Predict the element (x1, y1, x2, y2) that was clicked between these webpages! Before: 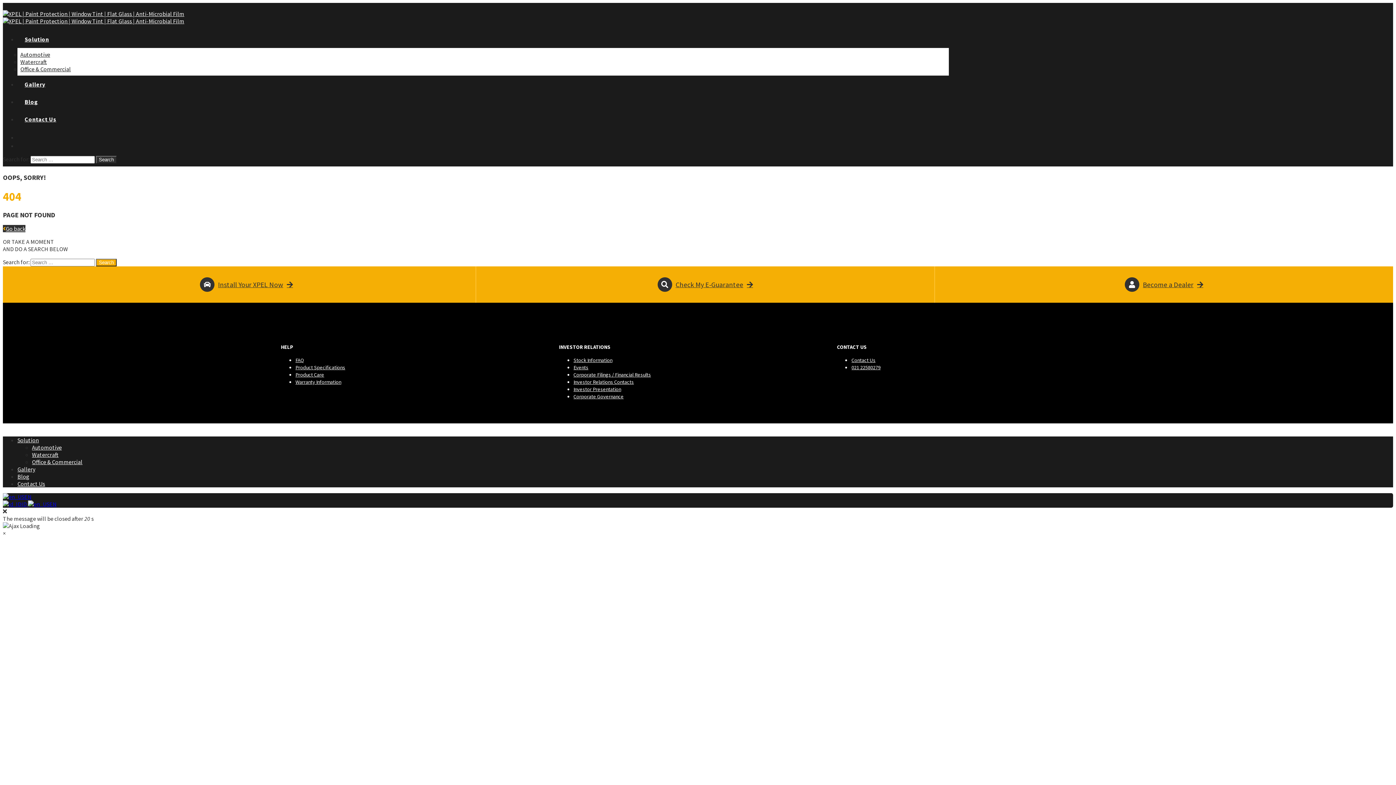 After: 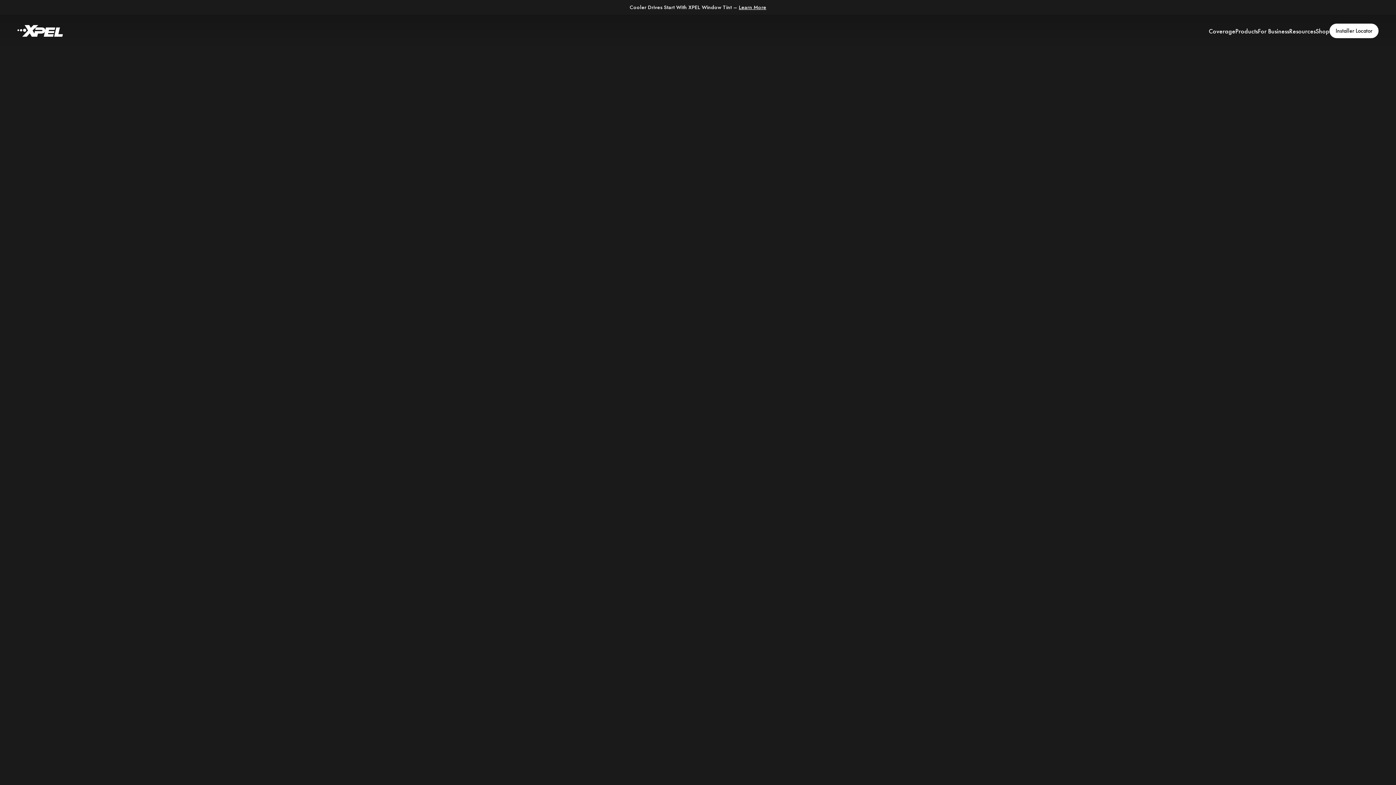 Action: bbox: (573, 386, 621, 392) label: Investor Presentation